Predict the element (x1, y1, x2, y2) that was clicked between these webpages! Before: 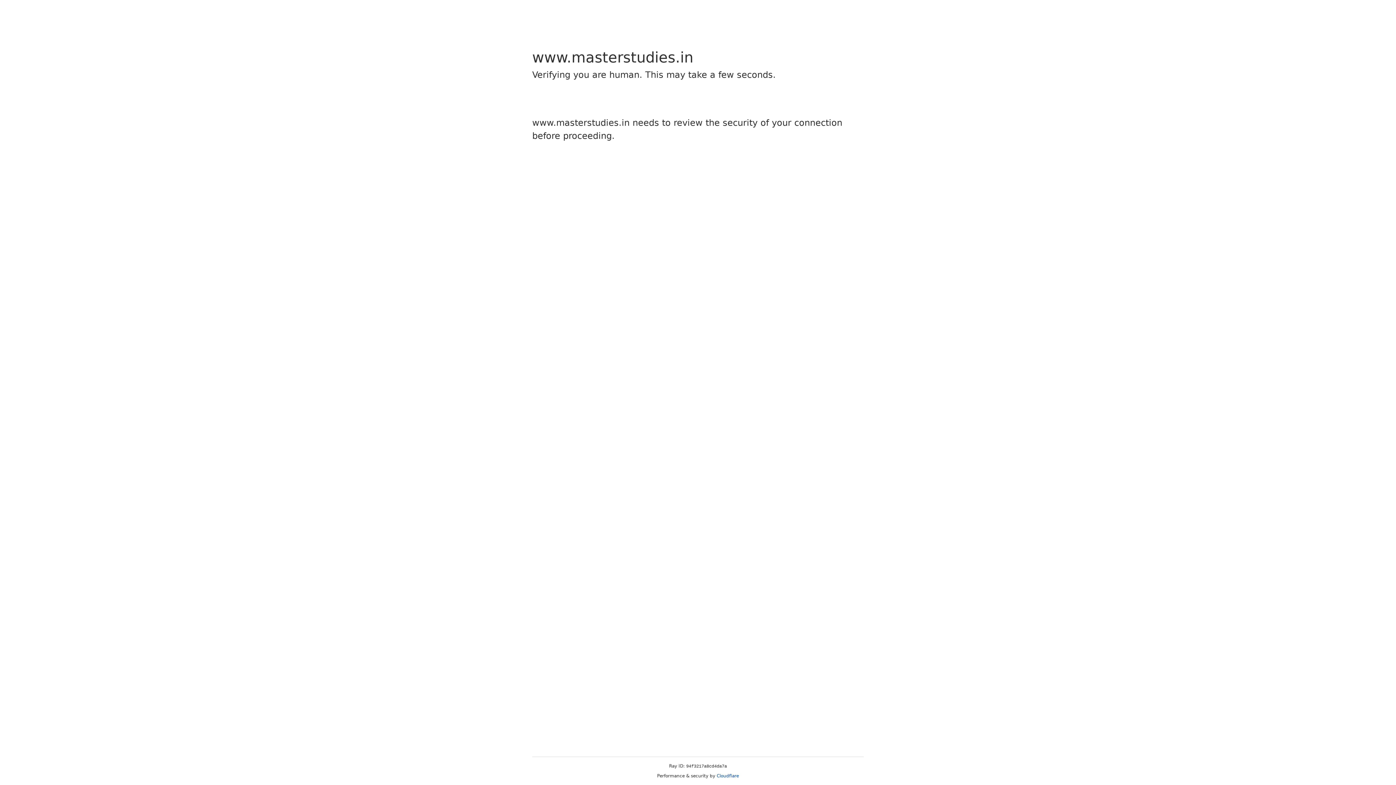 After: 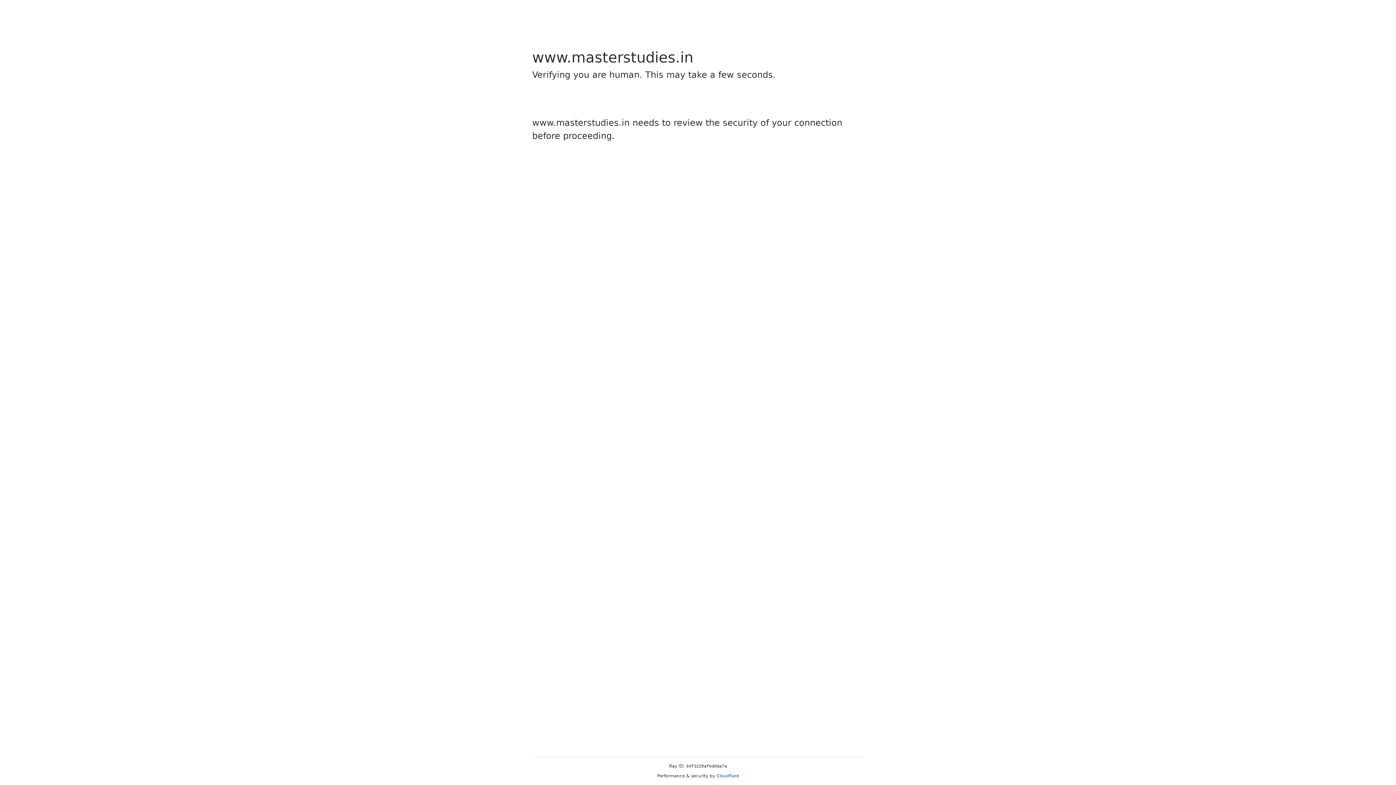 Action: label: Cloudflare bbox: (716, 773, 739, 778)